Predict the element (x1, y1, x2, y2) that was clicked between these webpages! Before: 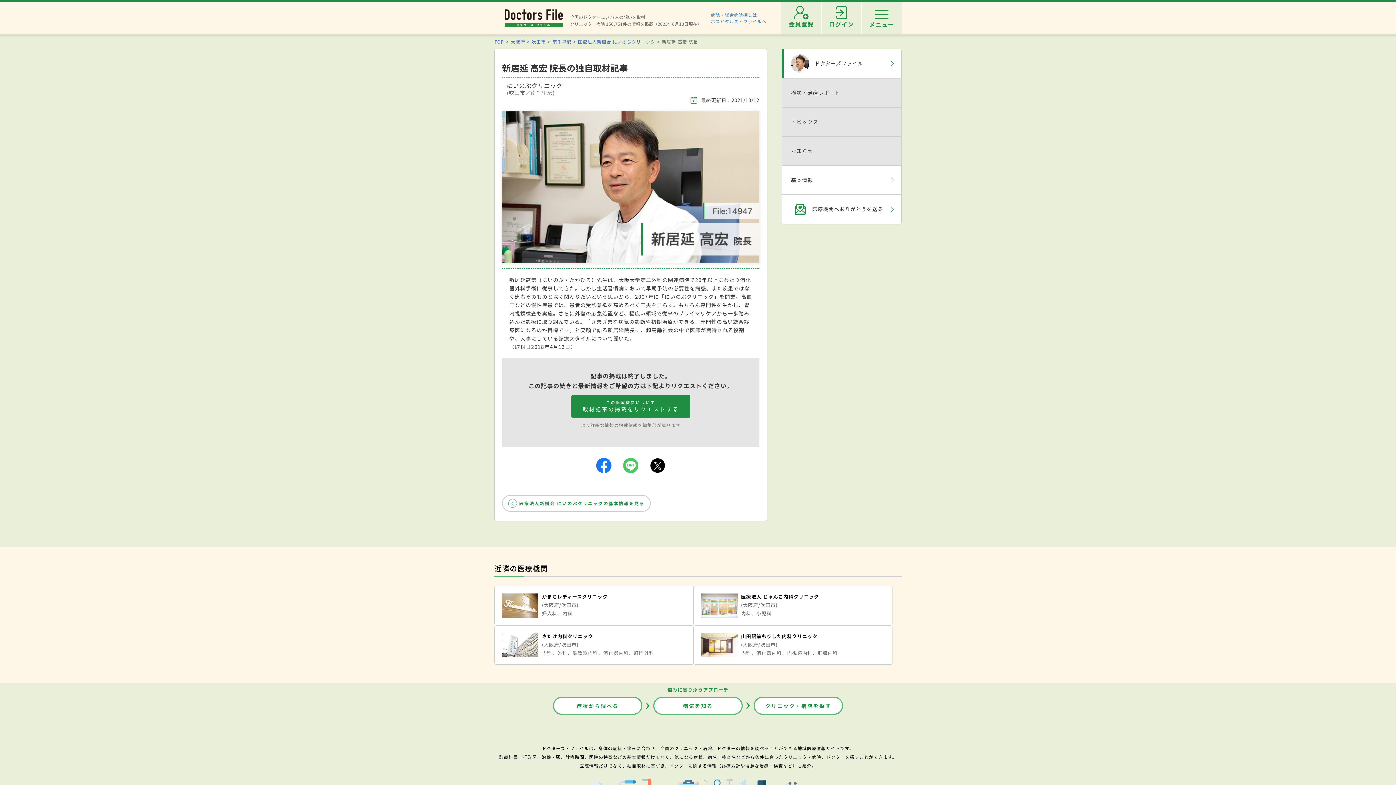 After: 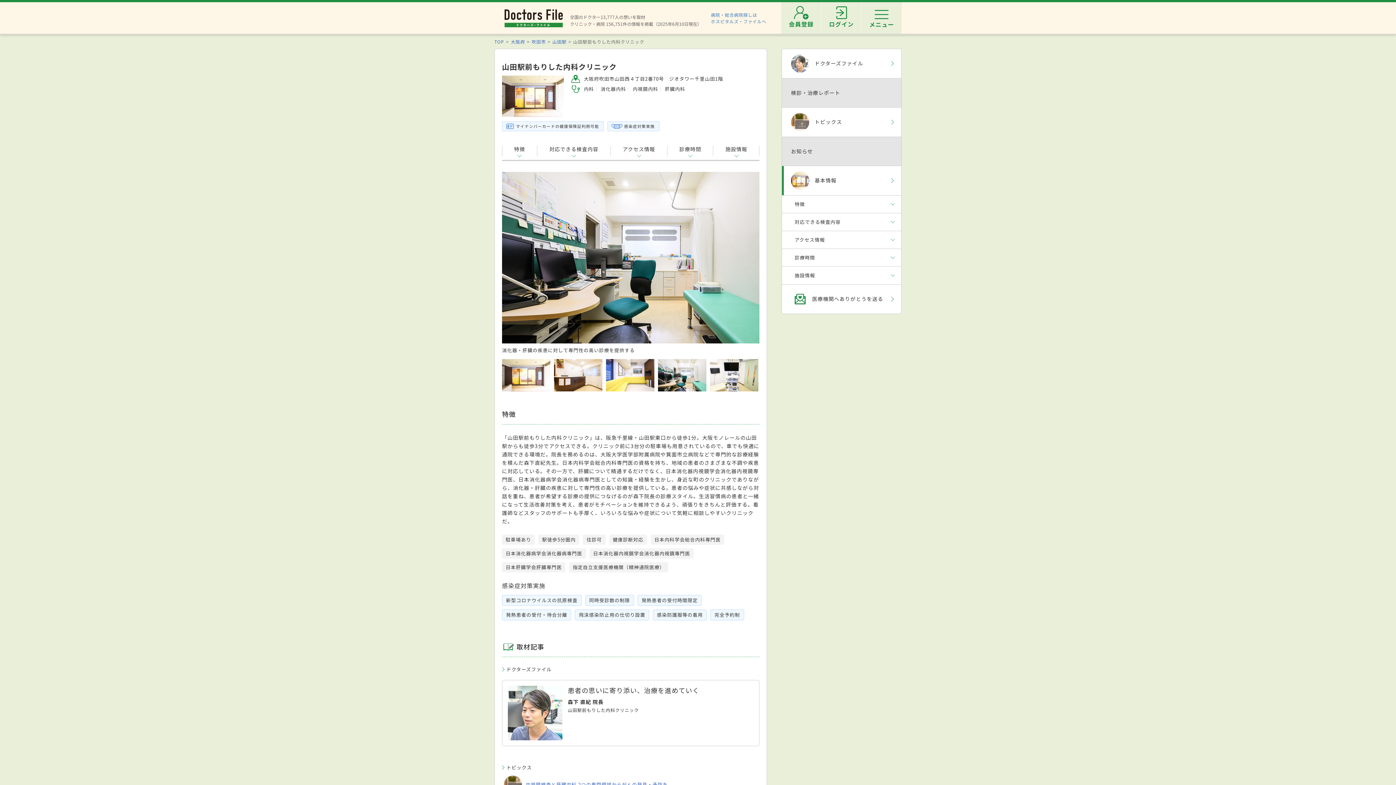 Action: label: 山田駅前もりした内科クリニック

(大阪府/吹田市)

内科、消化器内科、内視鏡内科、肝臓内科 bbox: (693, 625, 892, 665)